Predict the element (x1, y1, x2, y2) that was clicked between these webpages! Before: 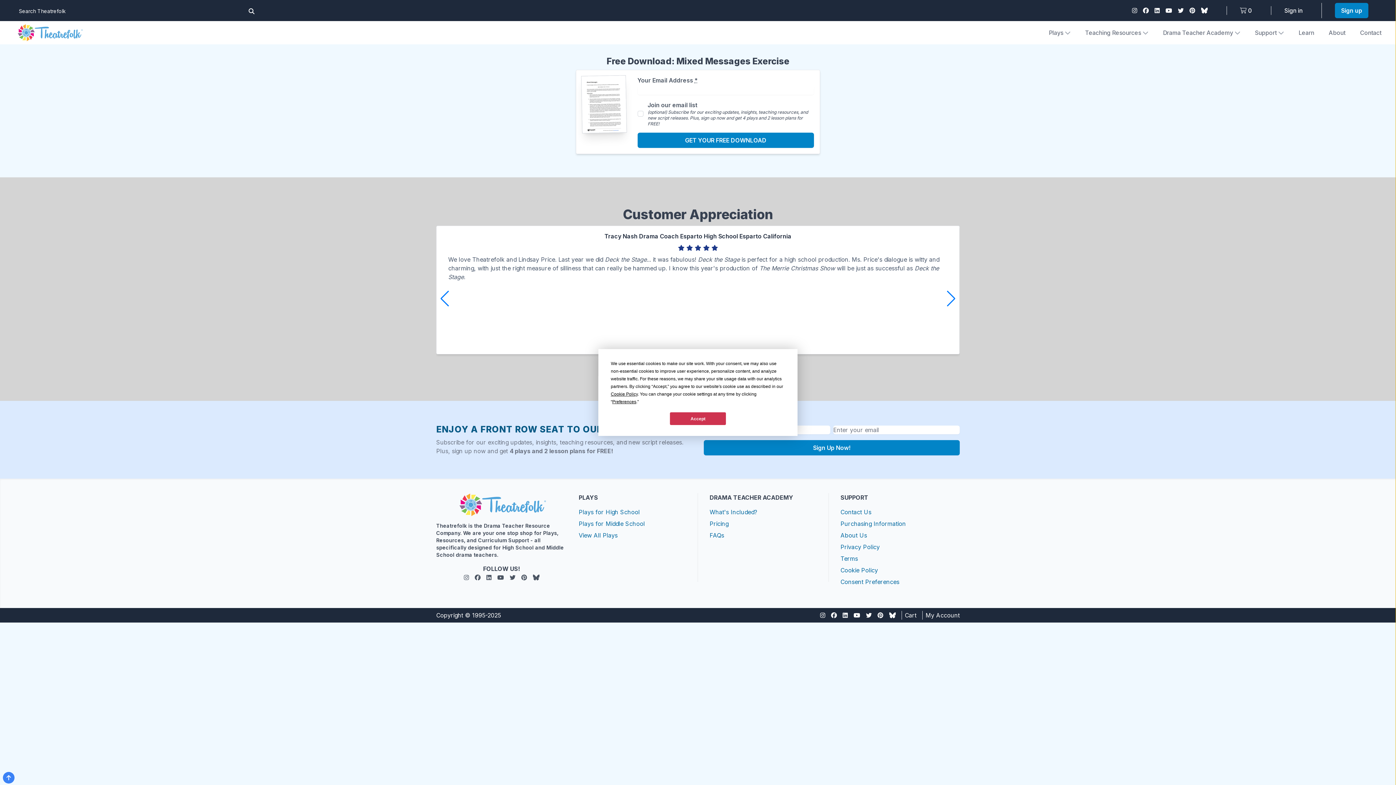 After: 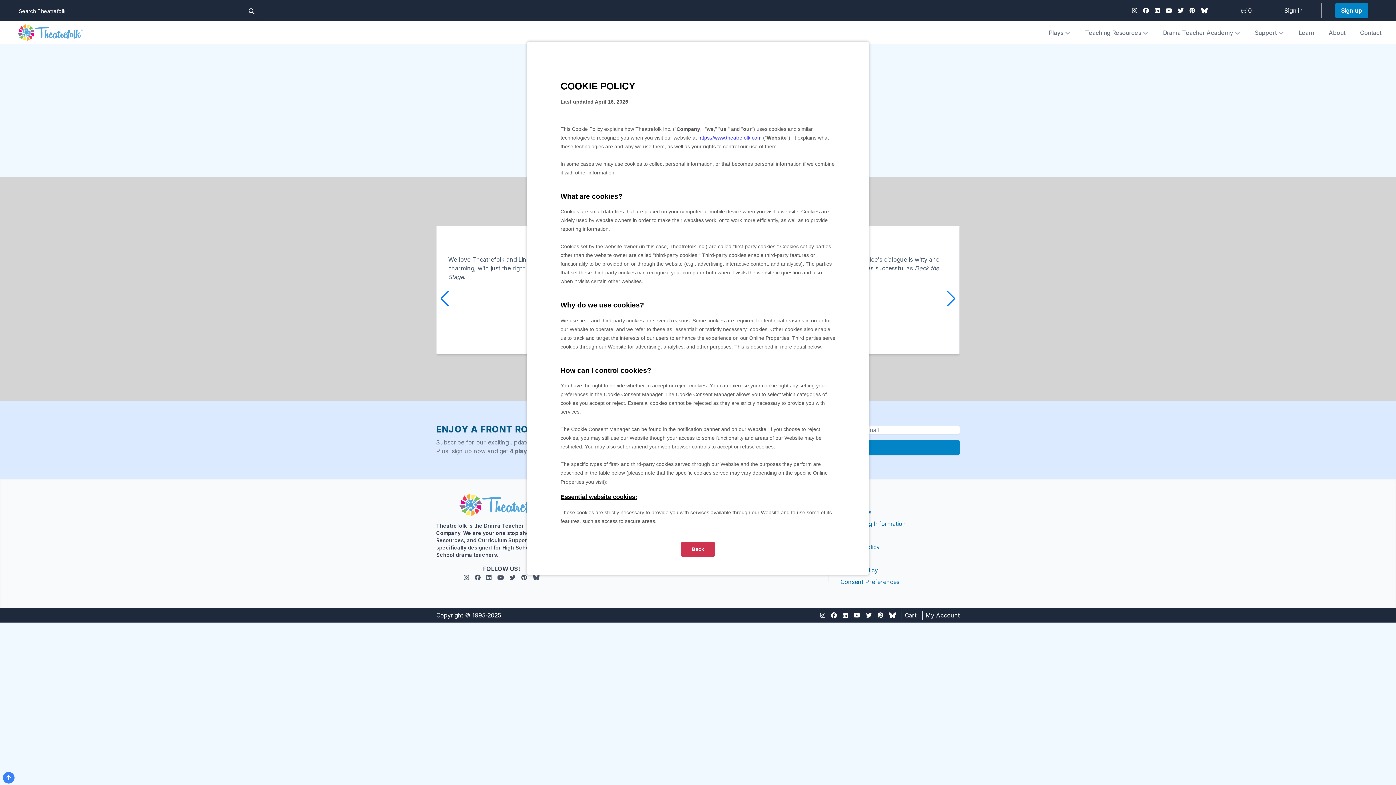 Action: bbox: (610, 391, 637, 396) label: Cookie Policy